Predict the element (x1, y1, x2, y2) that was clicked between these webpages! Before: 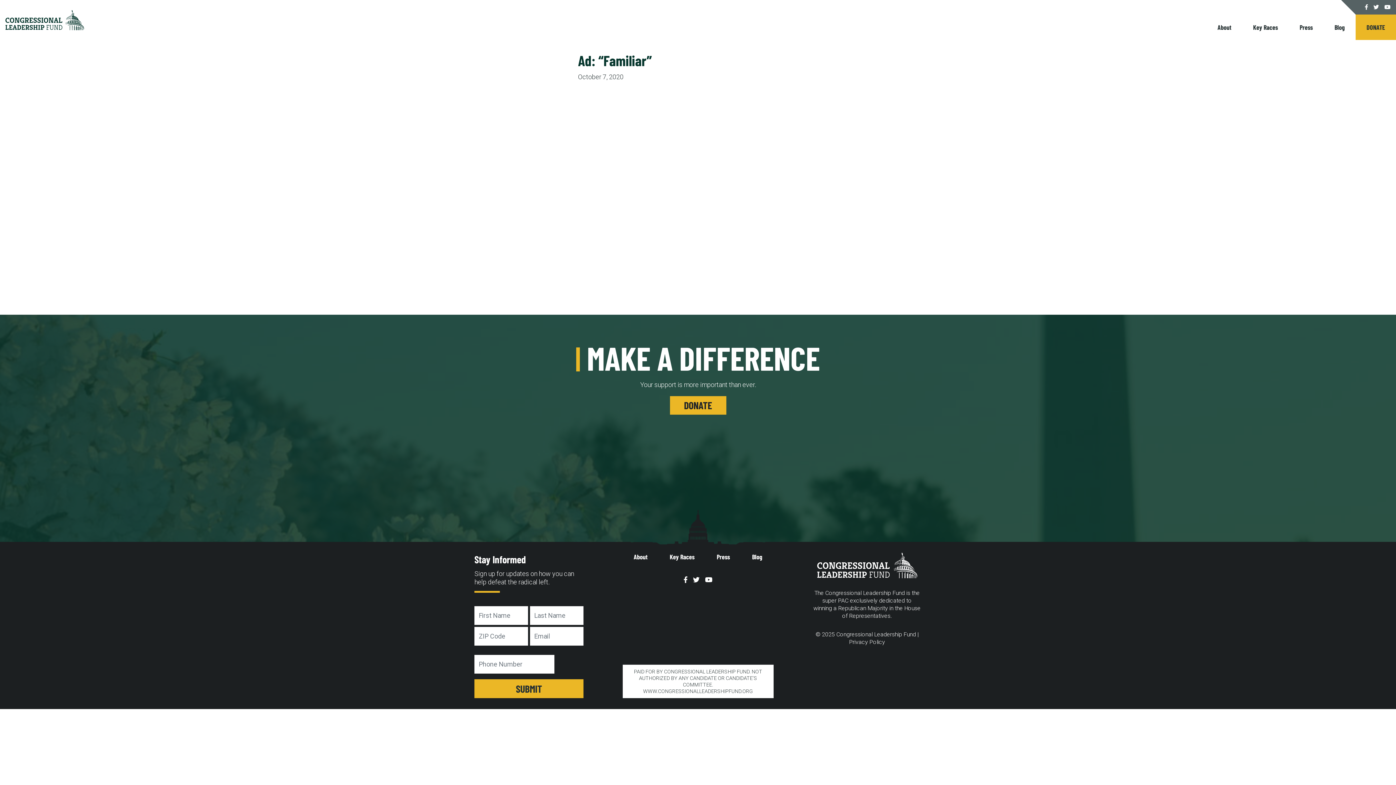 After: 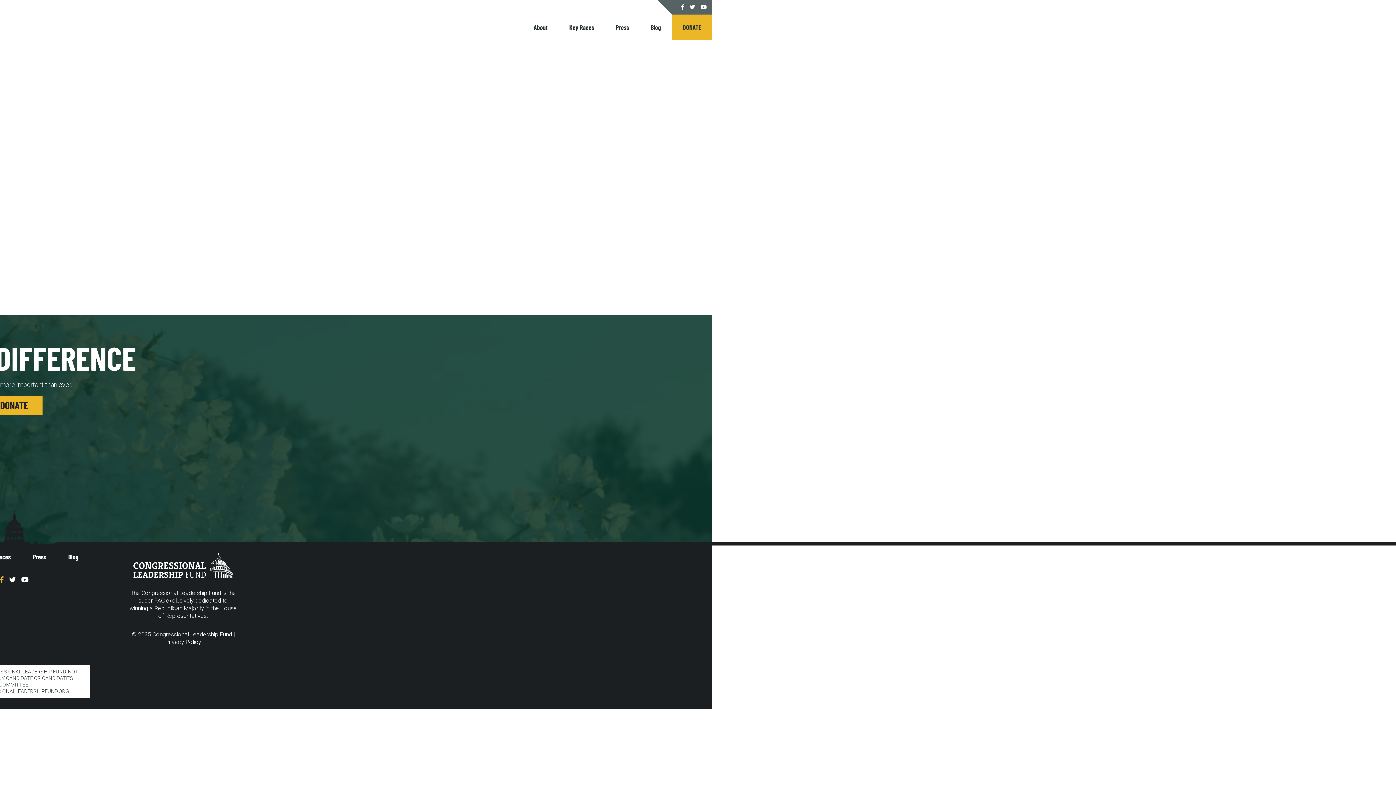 Action: bbox: (683, 576, 687, 583) label: Facebook